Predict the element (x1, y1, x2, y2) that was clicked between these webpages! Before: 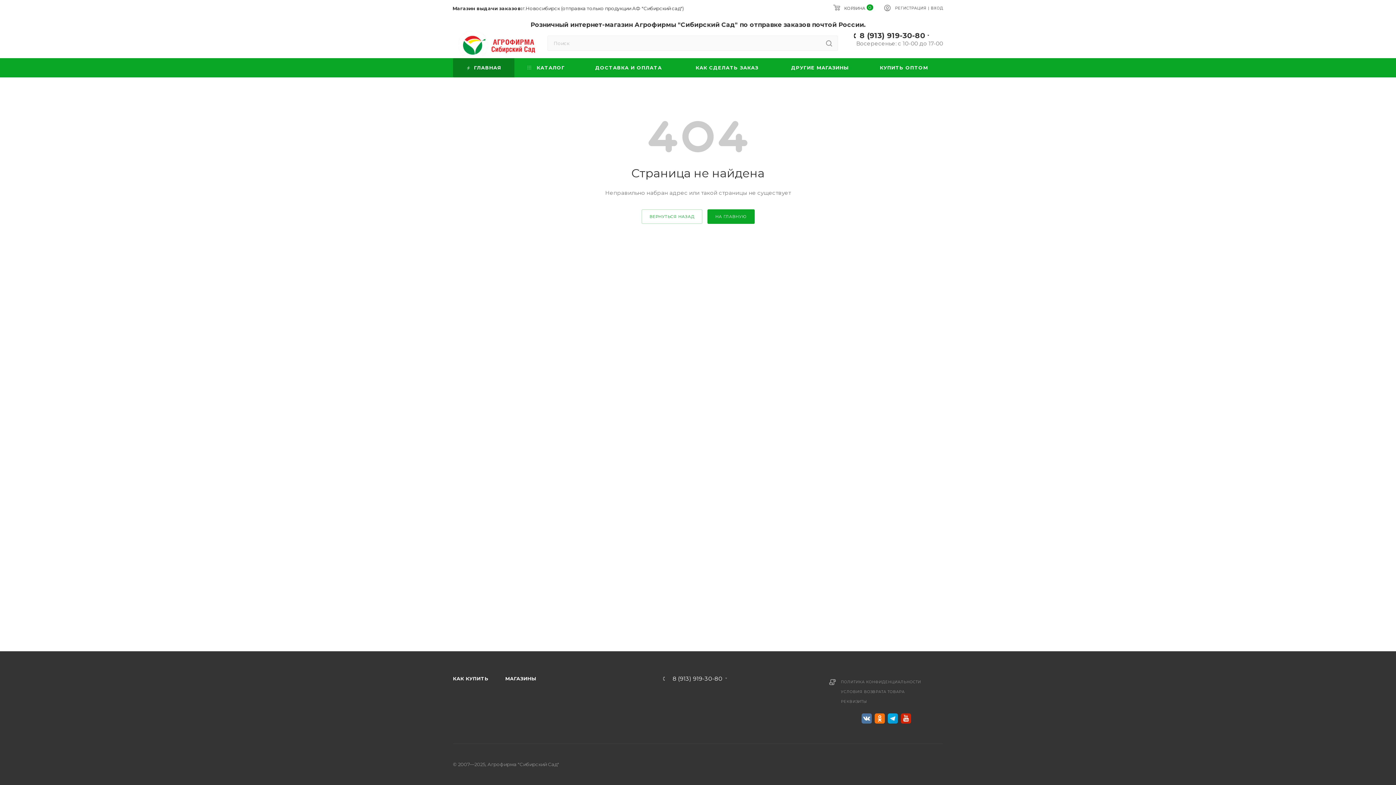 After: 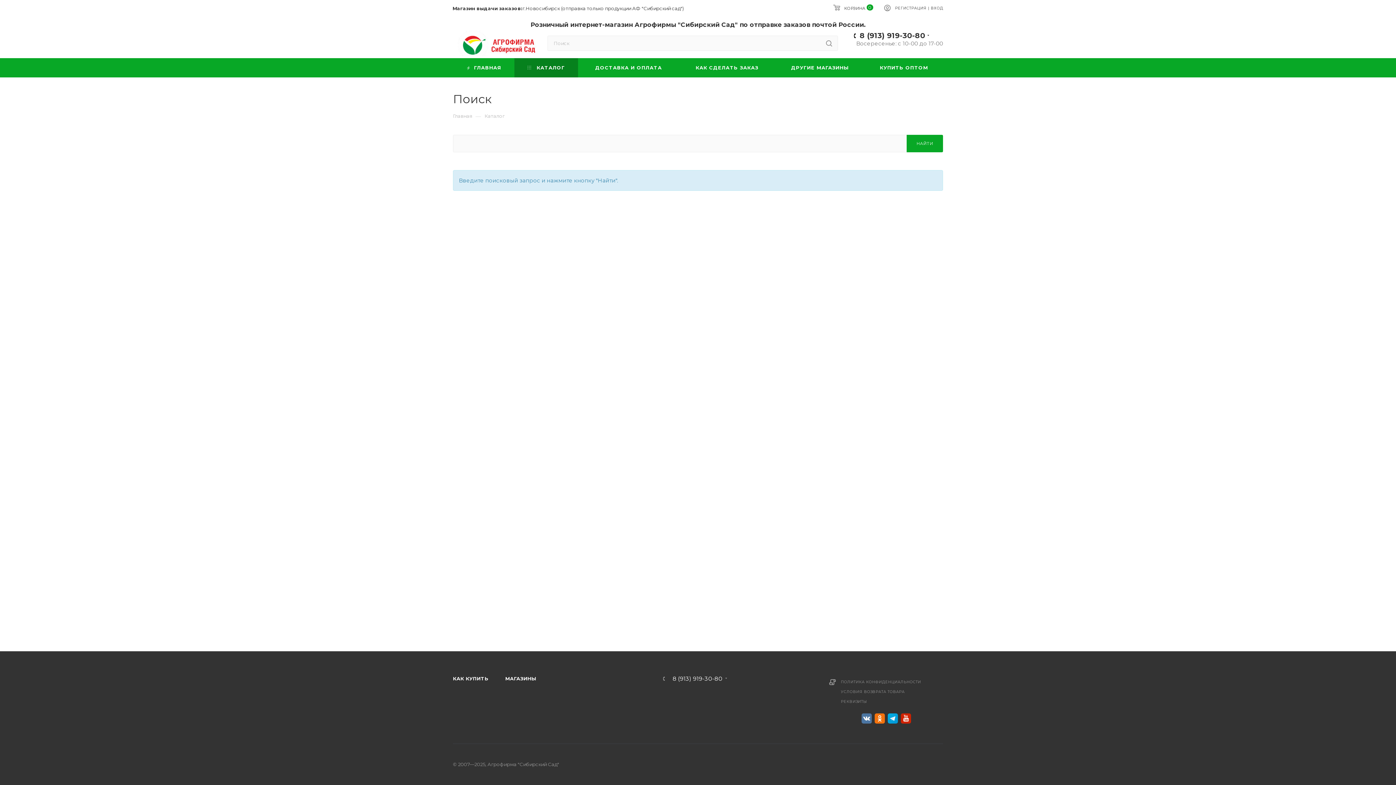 Action: bbox: (820, 35, 838, 50)